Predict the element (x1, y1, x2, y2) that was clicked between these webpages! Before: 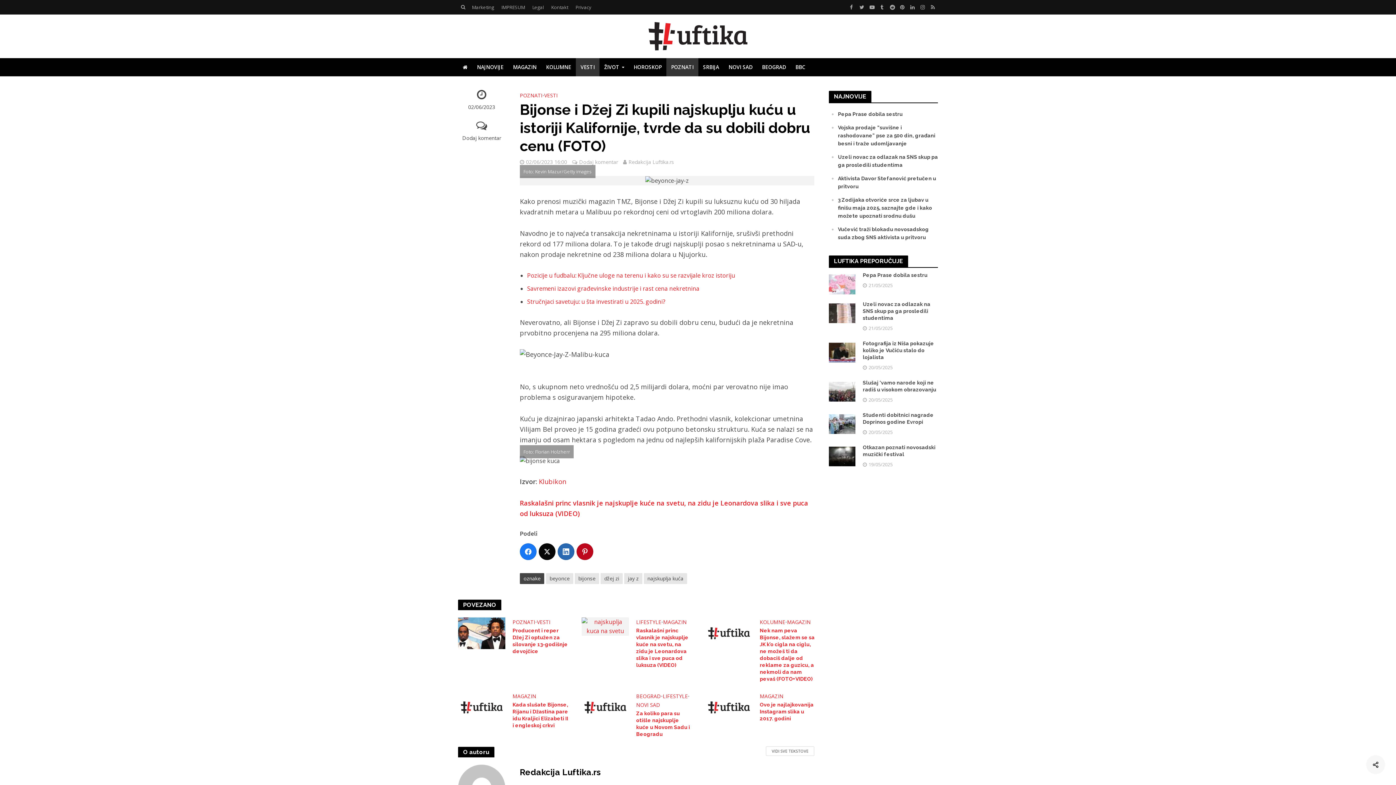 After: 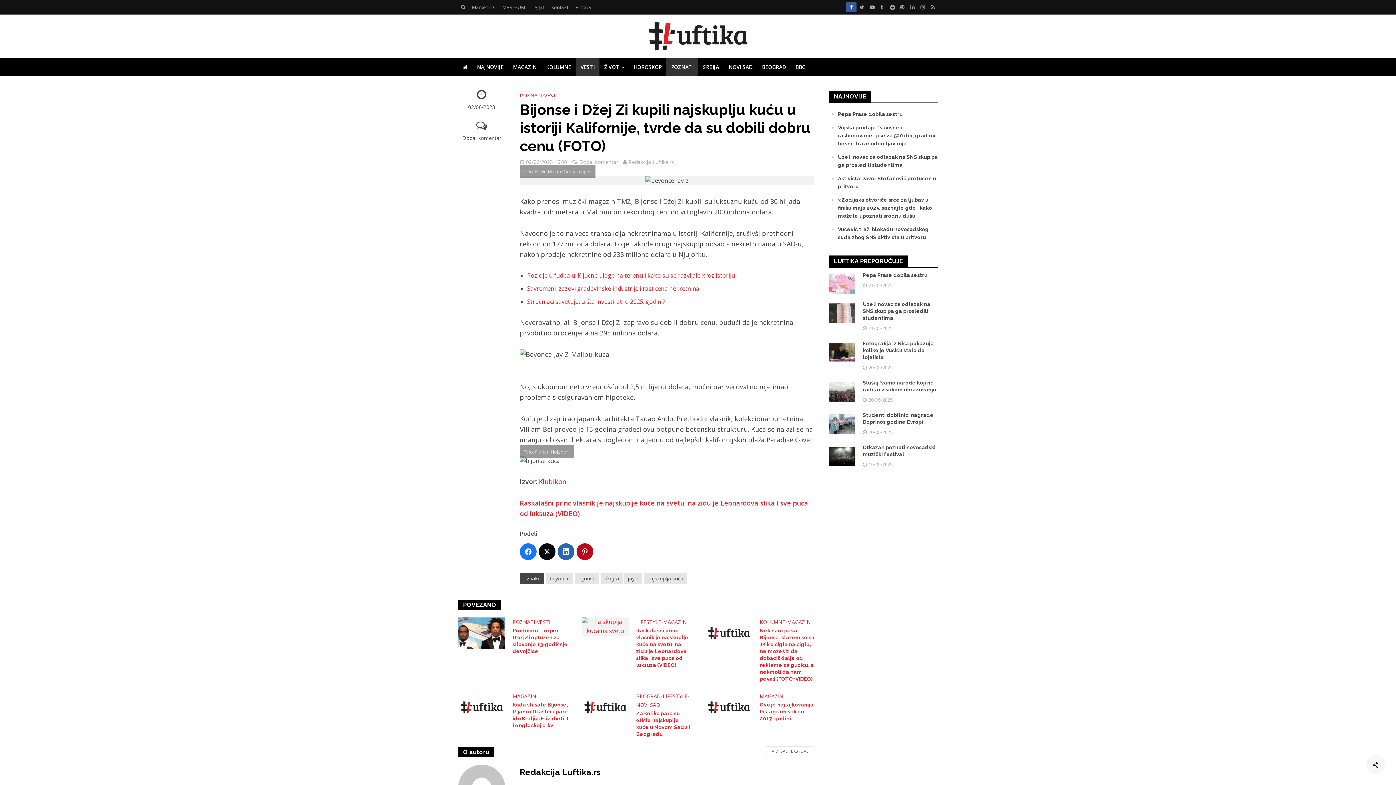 Action: bbox: (846, 2, 856, 12)